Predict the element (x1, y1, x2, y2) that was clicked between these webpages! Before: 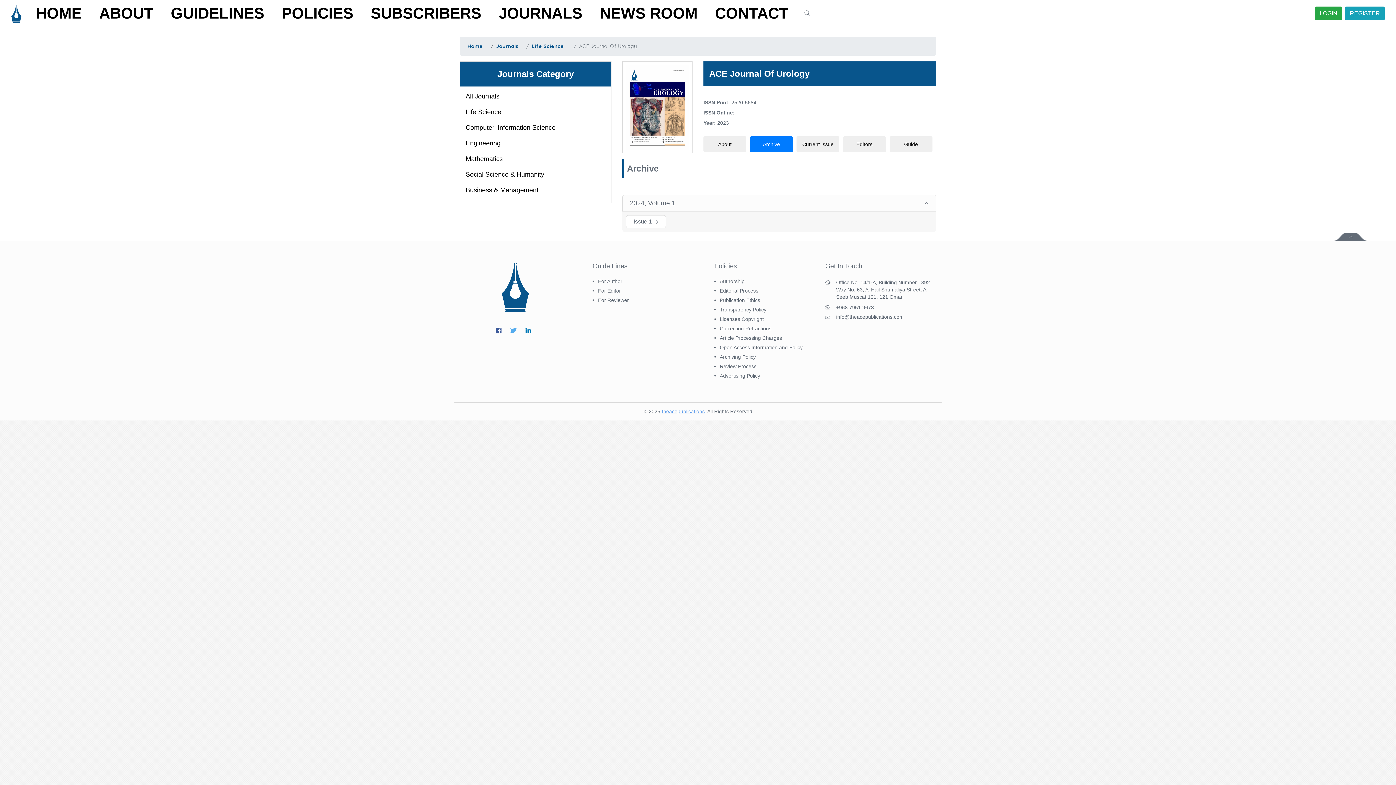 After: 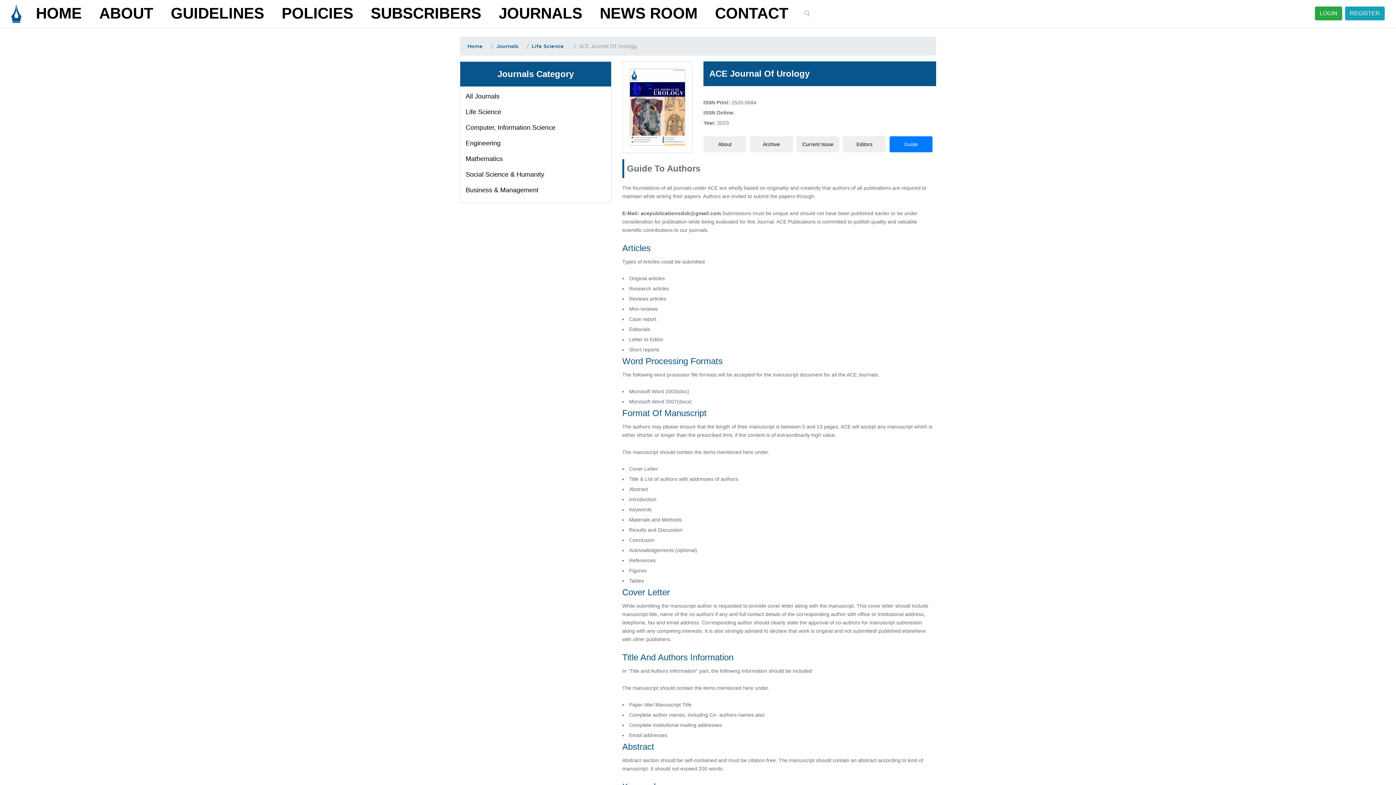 Action: label: Guide bbox: (889, 136, 932, 152)